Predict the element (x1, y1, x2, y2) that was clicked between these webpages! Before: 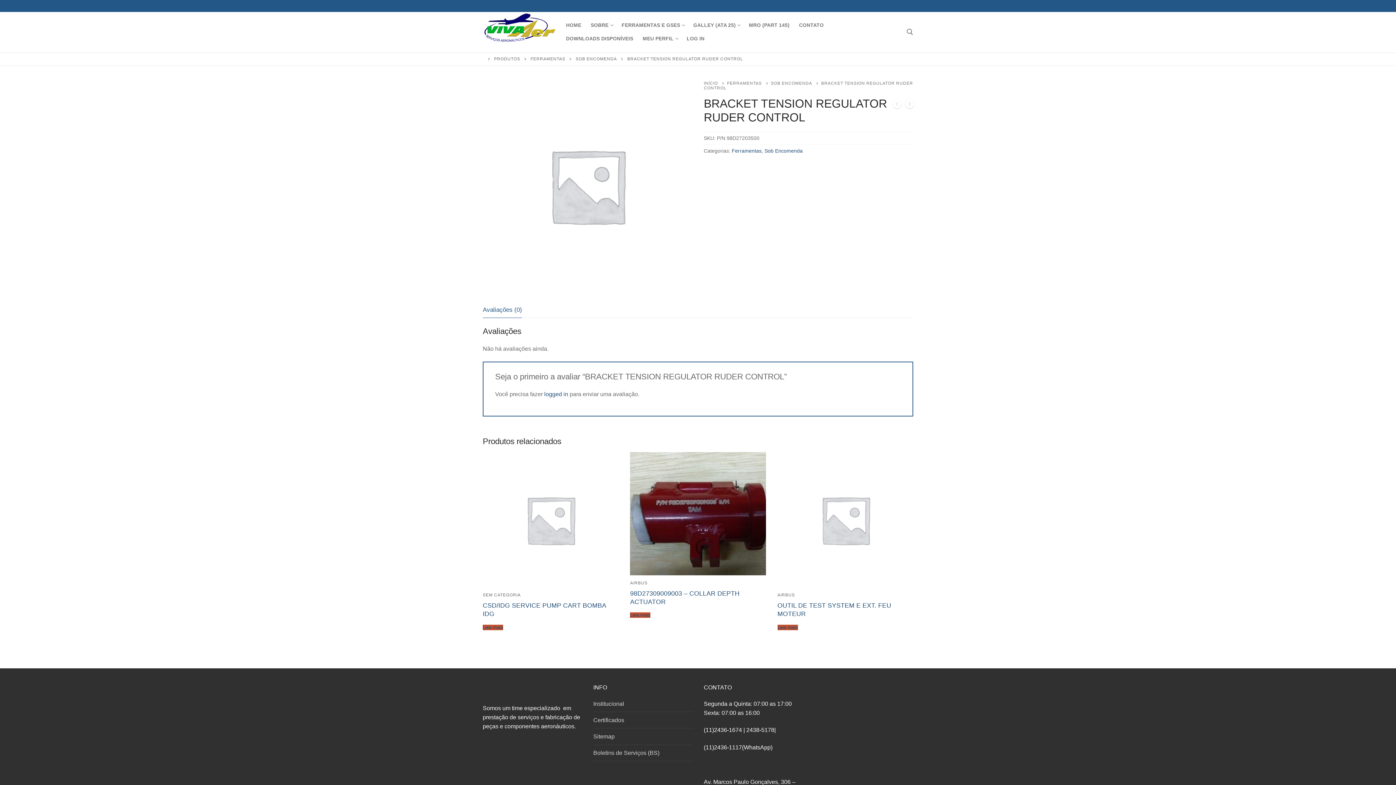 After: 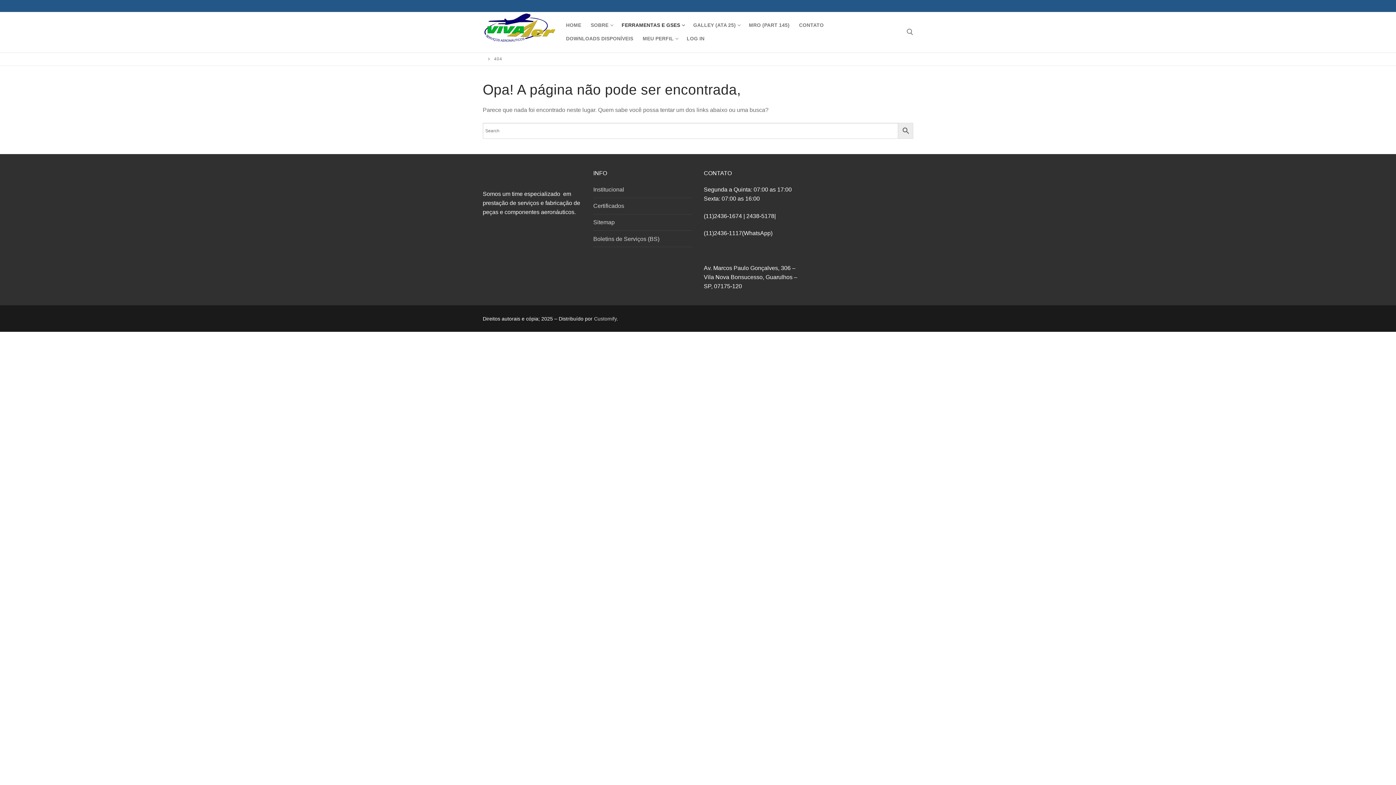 Action: bbox: (617, 18, 688, 32) label: FERRAMENTAS E GSES
 